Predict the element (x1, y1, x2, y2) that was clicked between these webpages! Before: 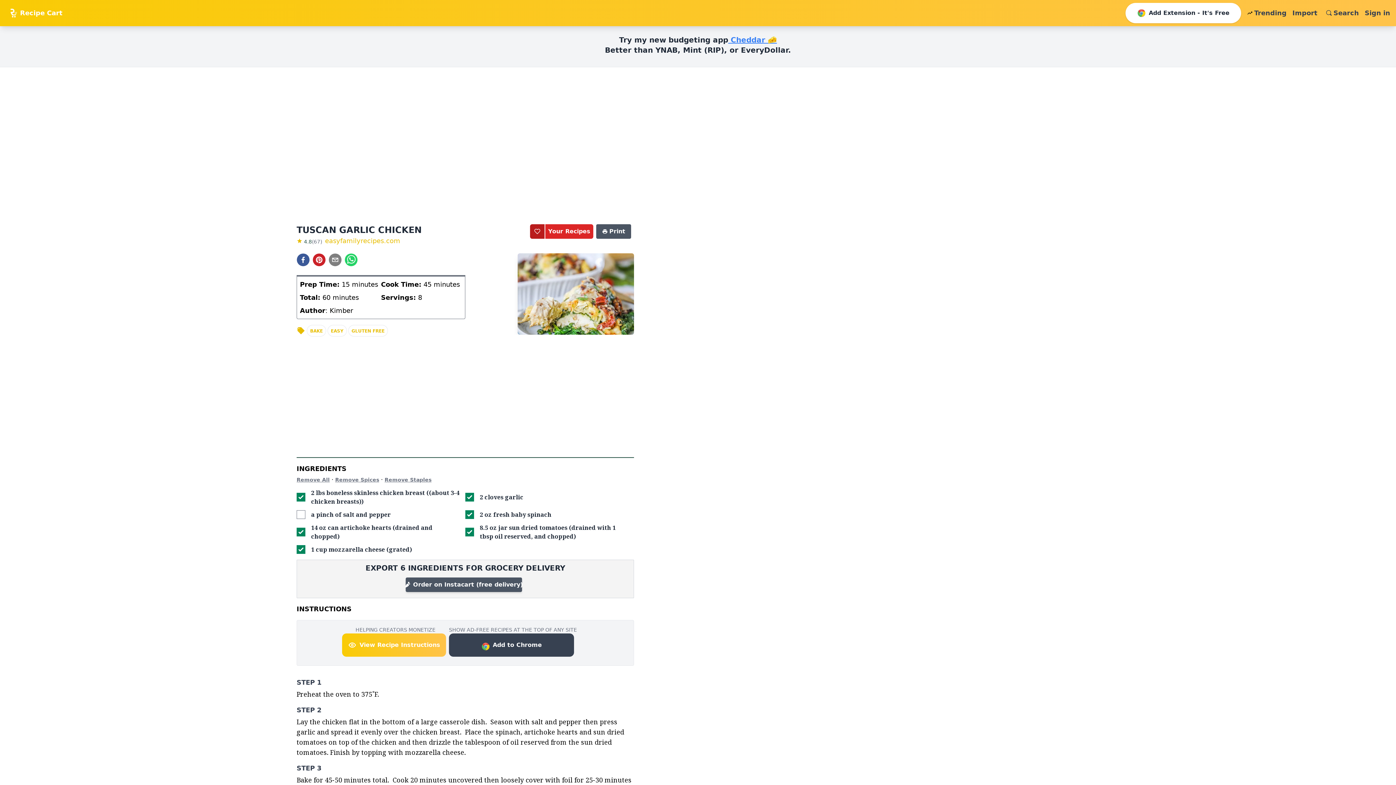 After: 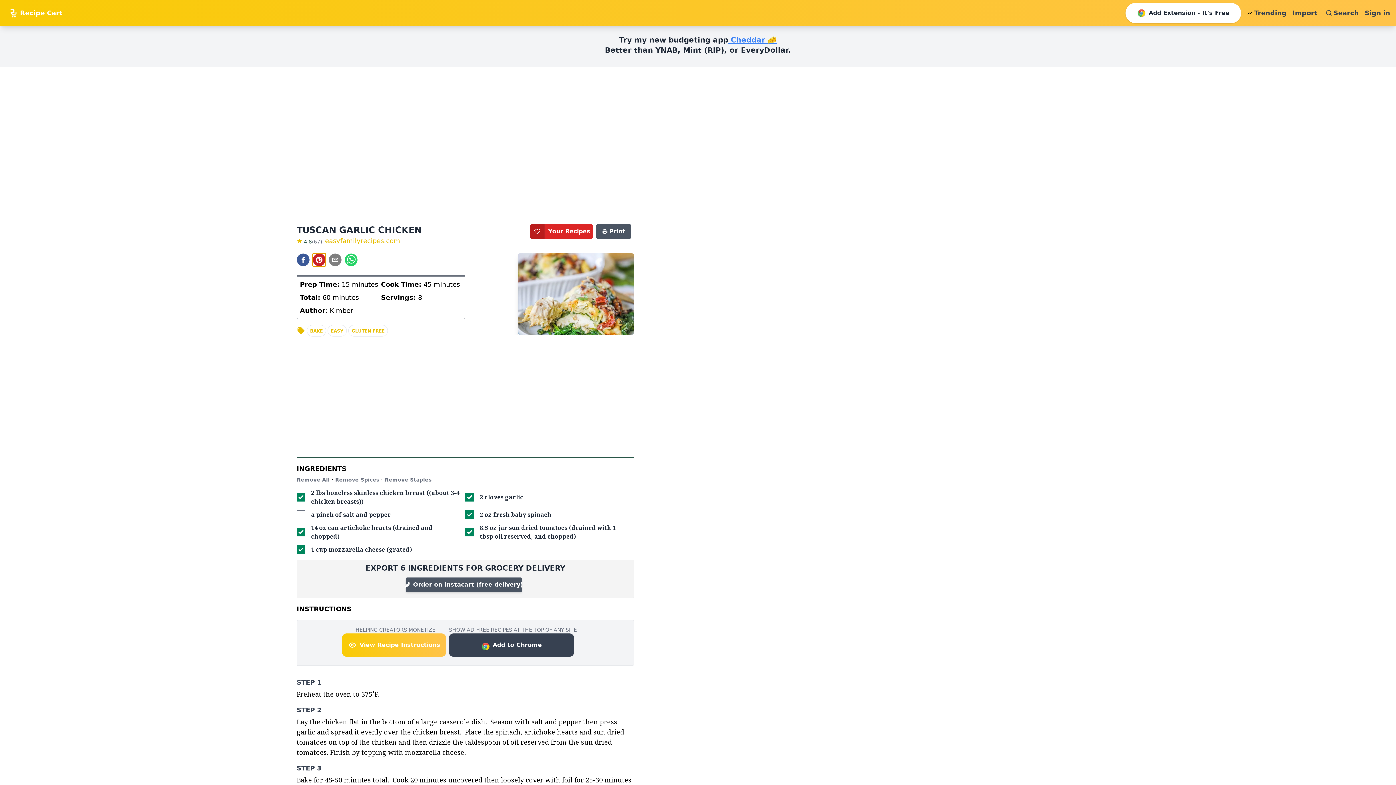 Action: bbox: (312, 253, 325, 266) label: pinterest